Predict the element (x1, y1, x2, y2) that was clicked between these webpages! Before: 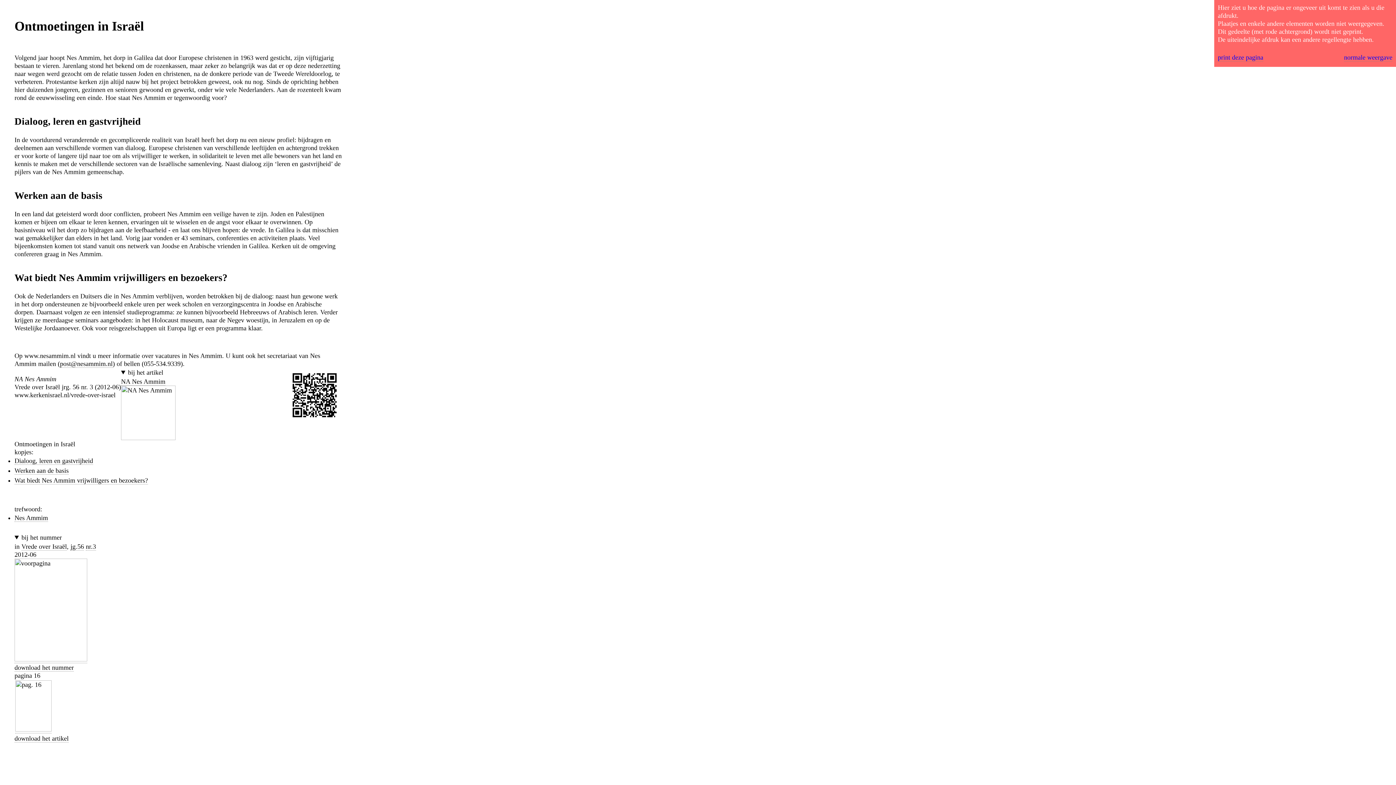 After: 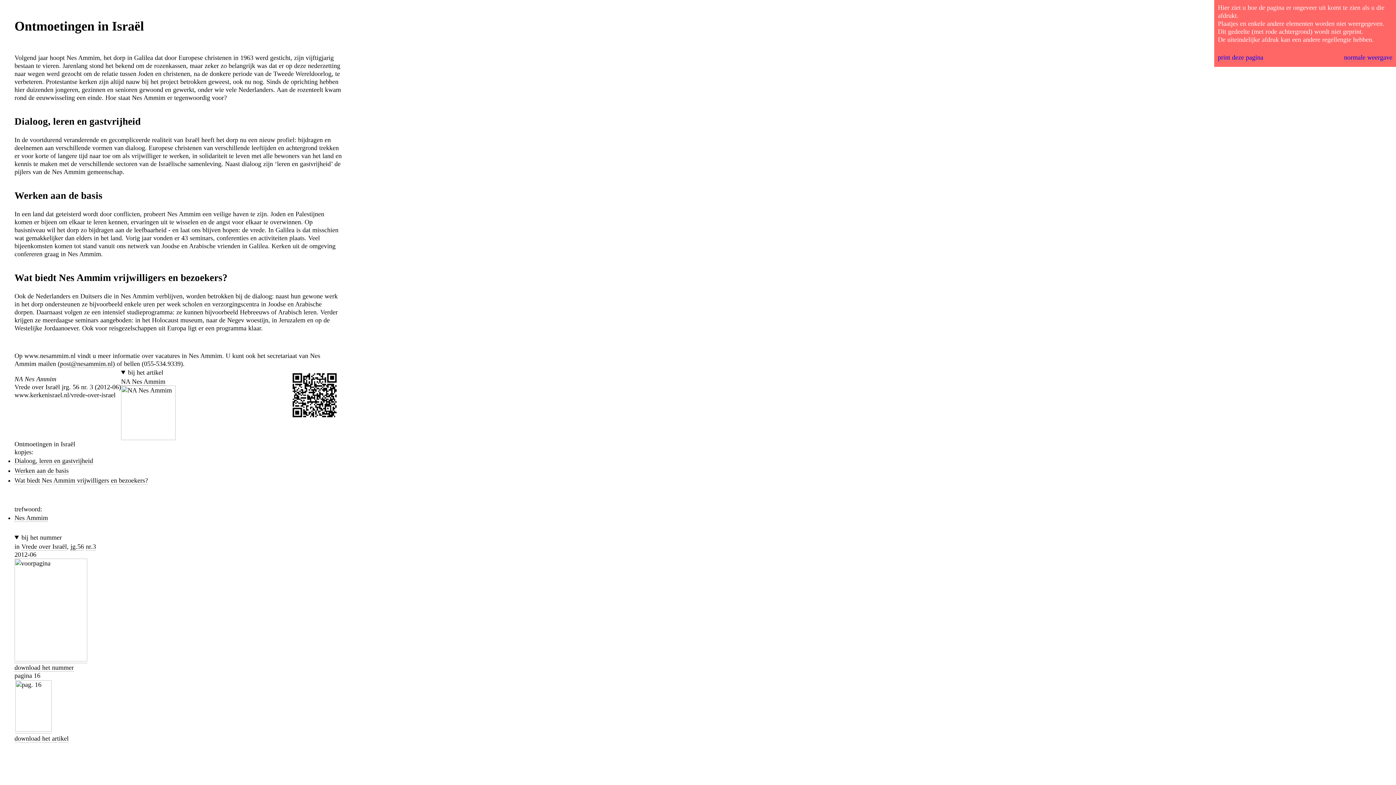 Action: bbox: (14, 457, 93, 465) label: Dialoog, leren en gastvrijheid